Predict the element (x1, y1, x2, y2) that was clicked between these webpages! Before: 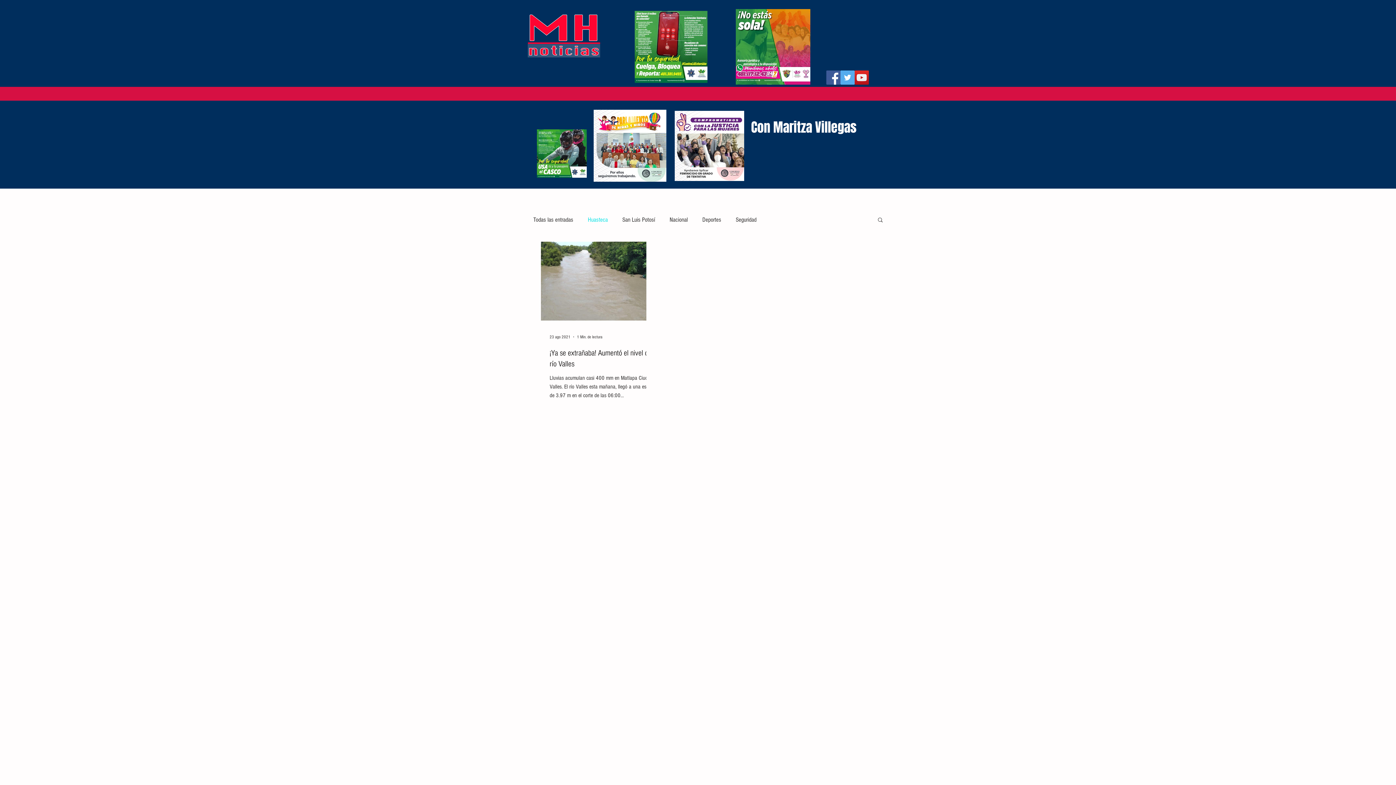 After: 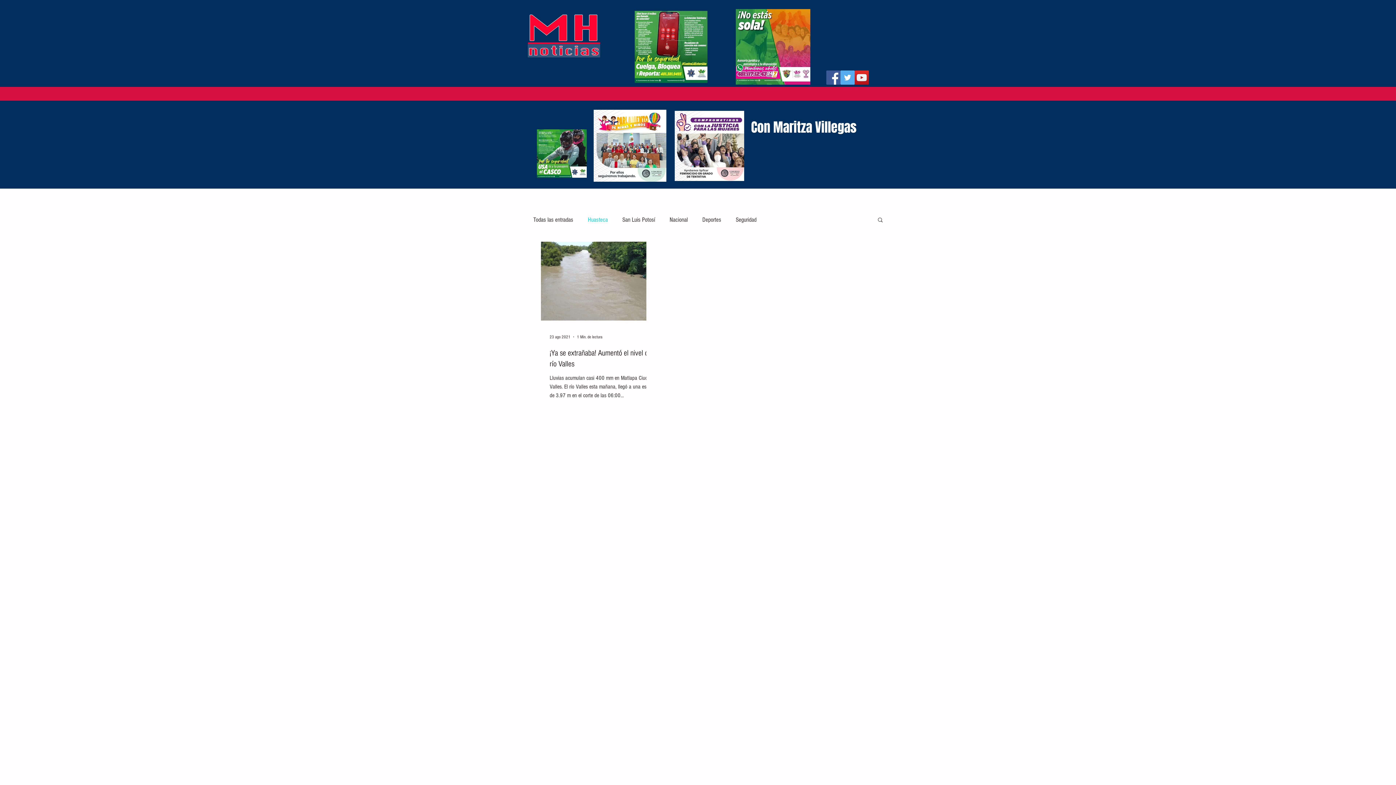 Action: label: Buscar bbox: (877, 216, 884, 224)